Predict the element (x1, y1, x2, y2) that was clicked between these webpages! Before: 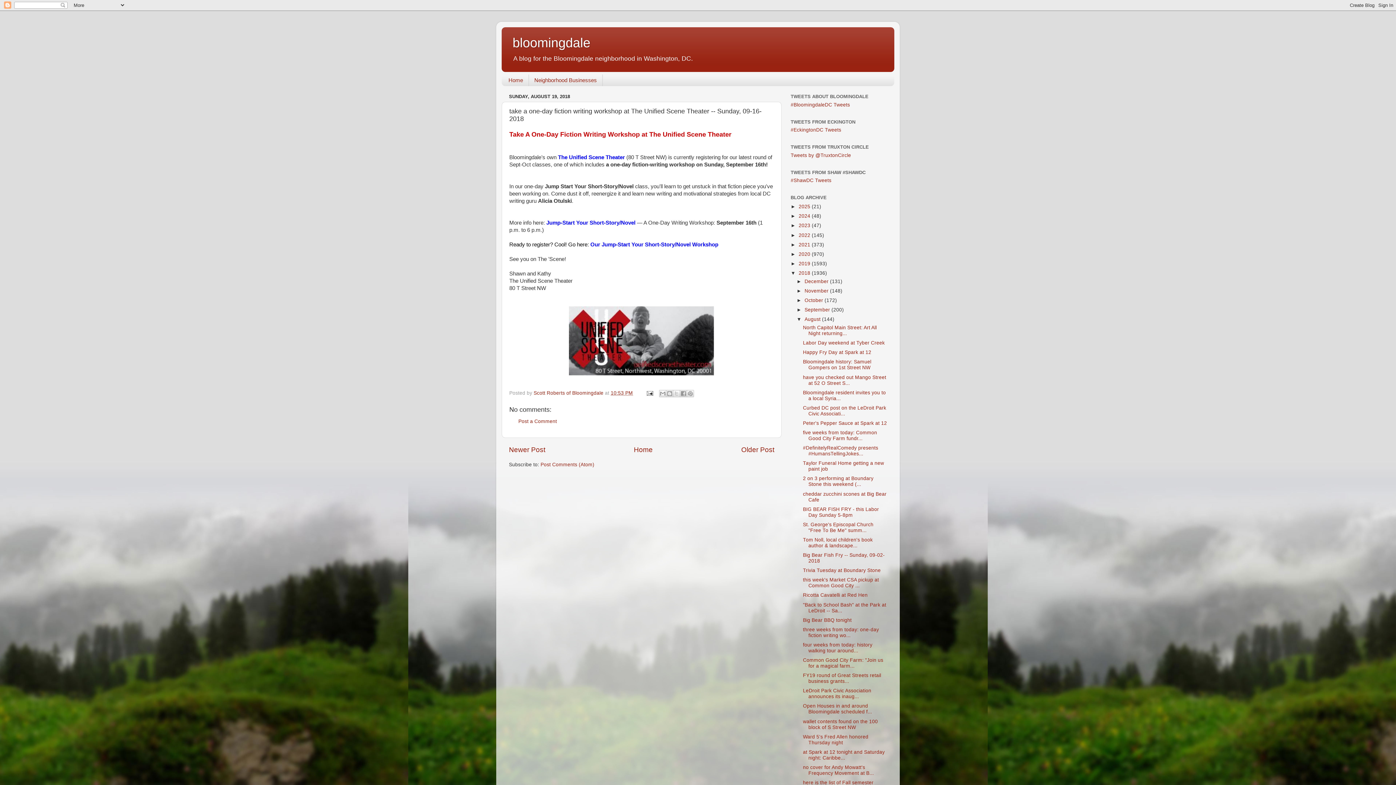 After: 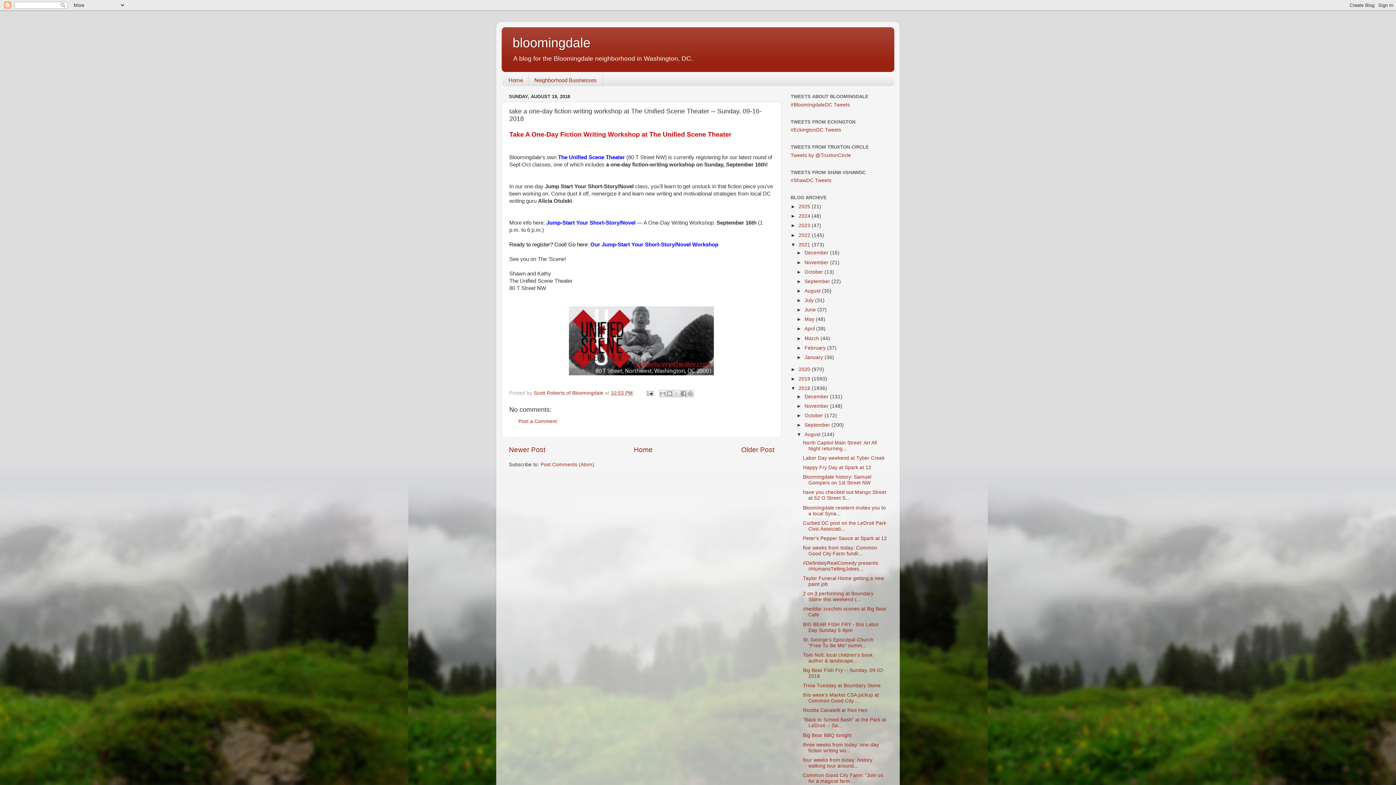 Action: bbox: (790, 242, 798, 247) label: ►  